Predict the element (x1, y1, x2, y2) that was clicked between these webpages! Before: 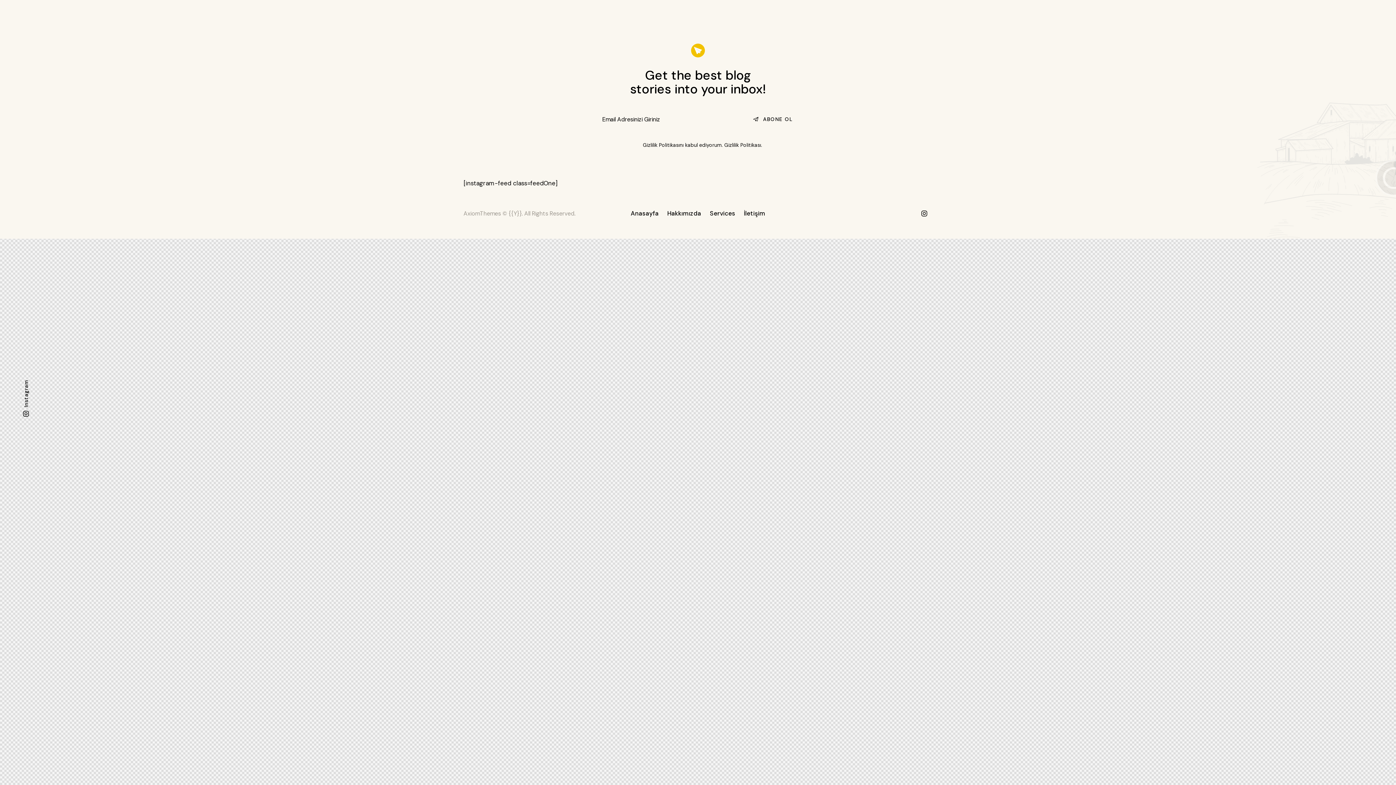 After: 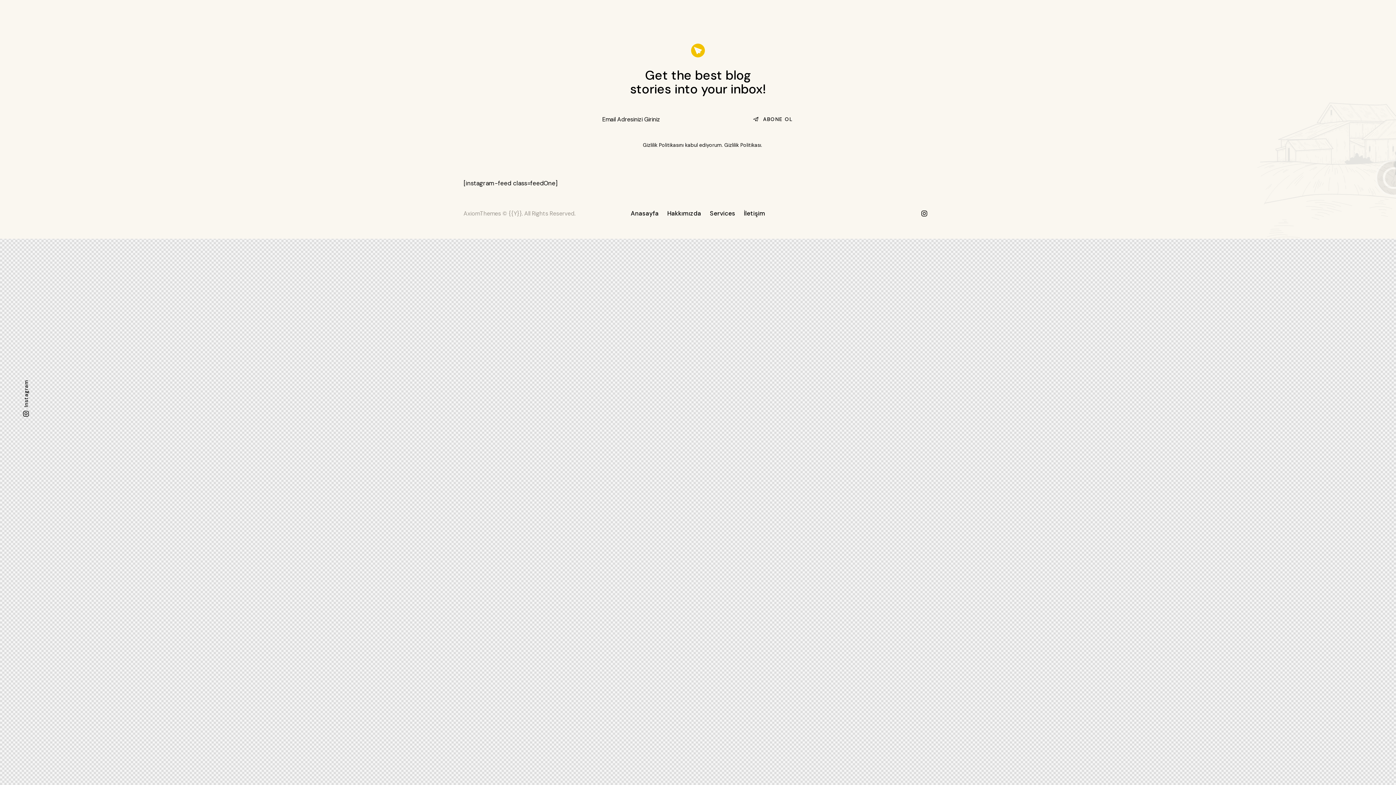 Action: bbox: (724, 142, 761, 147) label: Gizlilik Politikası